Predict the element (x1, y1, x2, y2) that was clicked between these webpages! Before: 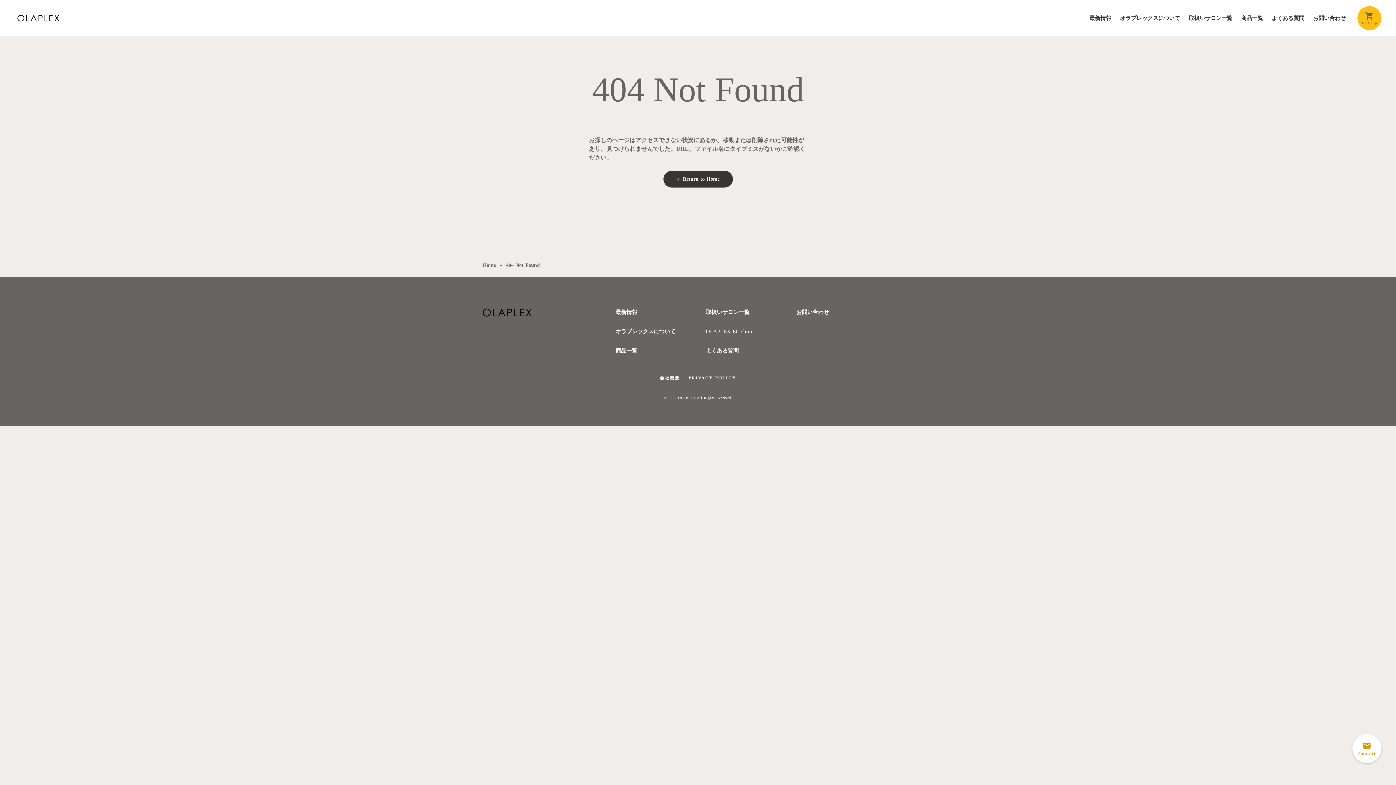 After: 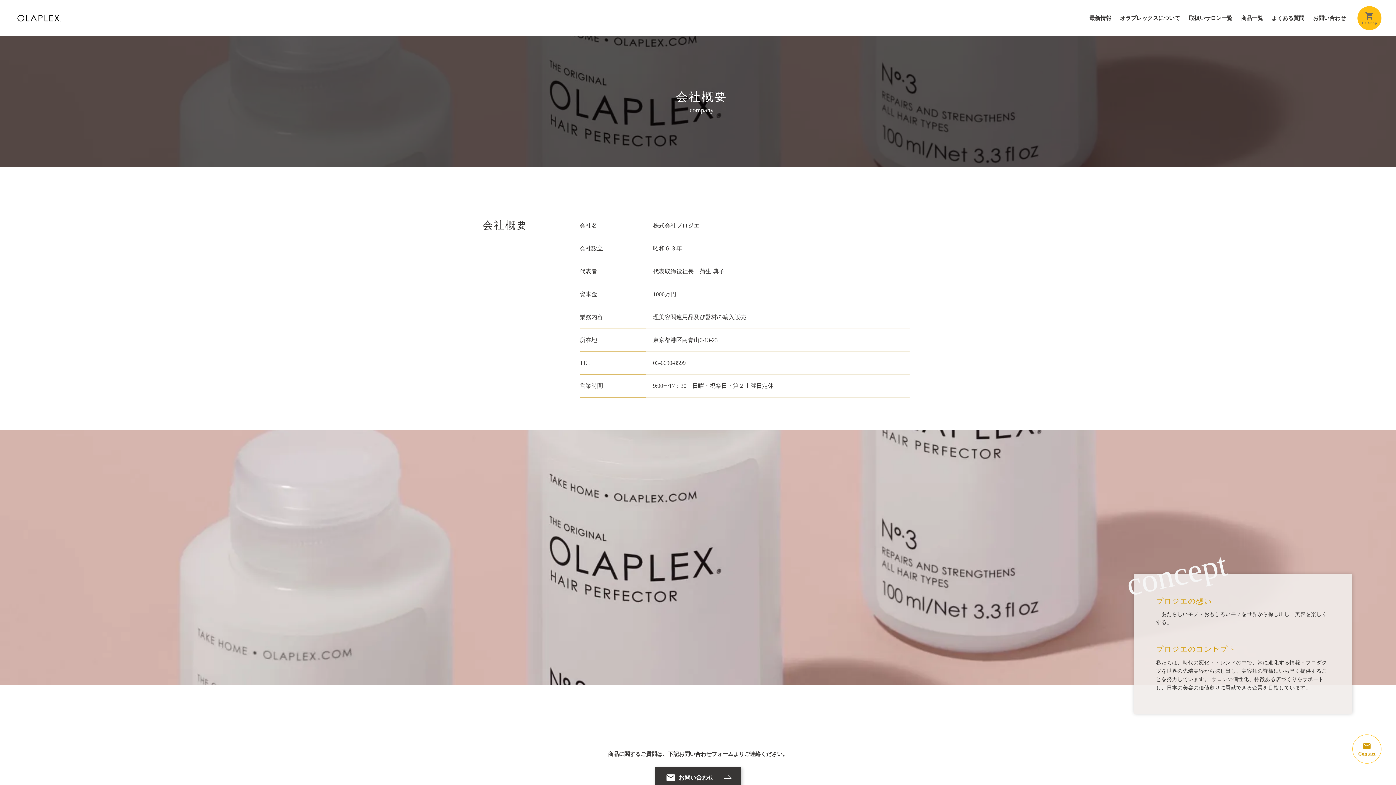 Action: label: 会社概要 bbox: (655, 372, 684, 384)